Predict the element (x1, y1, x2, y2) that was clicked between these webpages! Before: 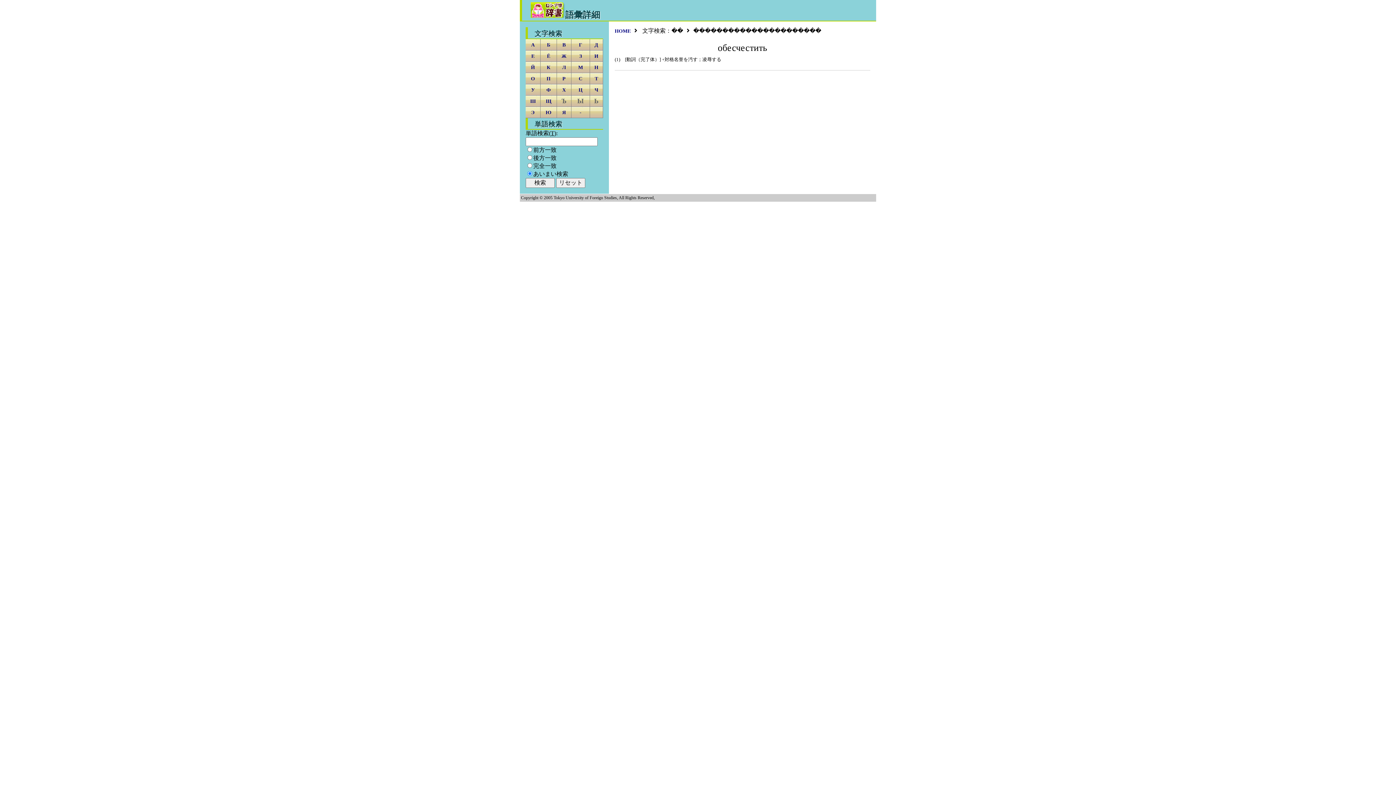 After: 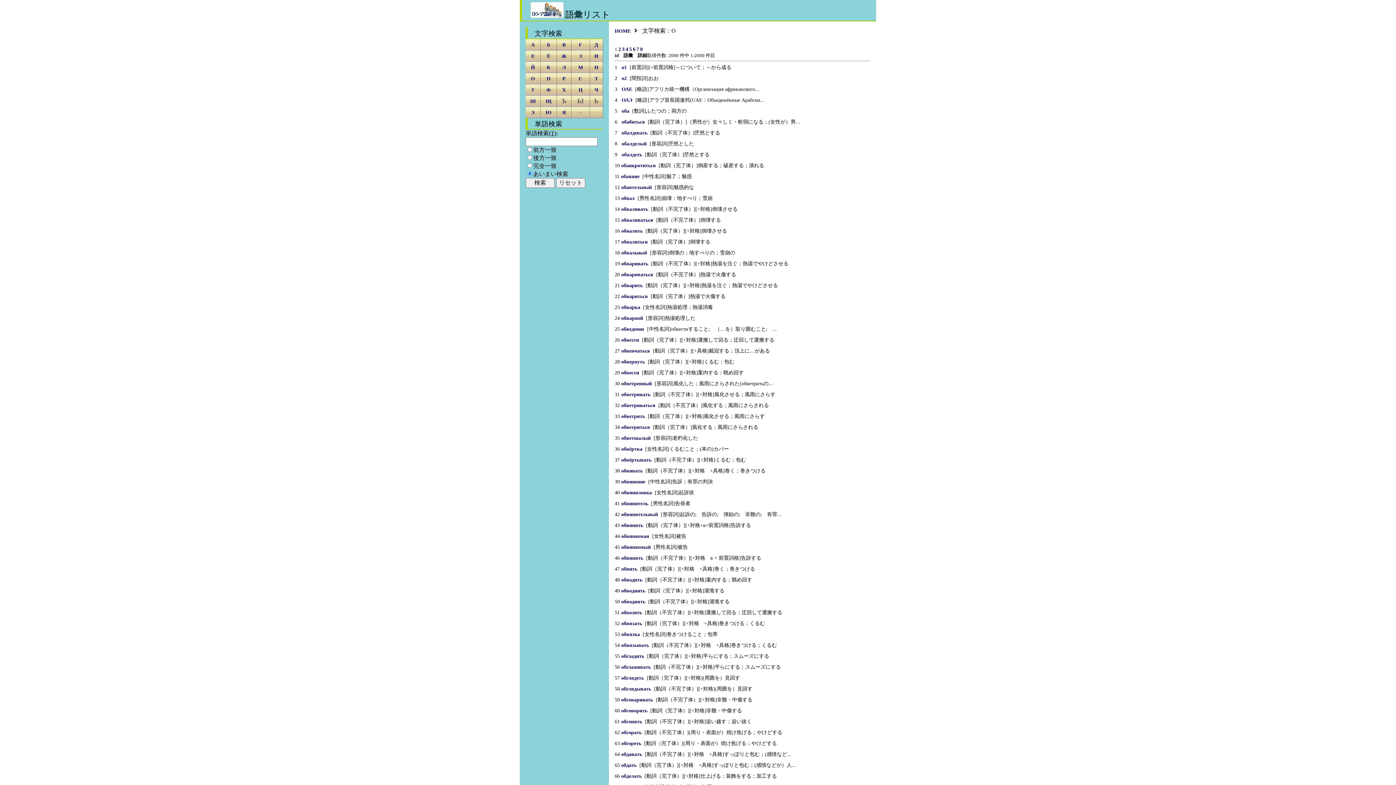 Action: label: О bbox: (531, 75, 535, 81)